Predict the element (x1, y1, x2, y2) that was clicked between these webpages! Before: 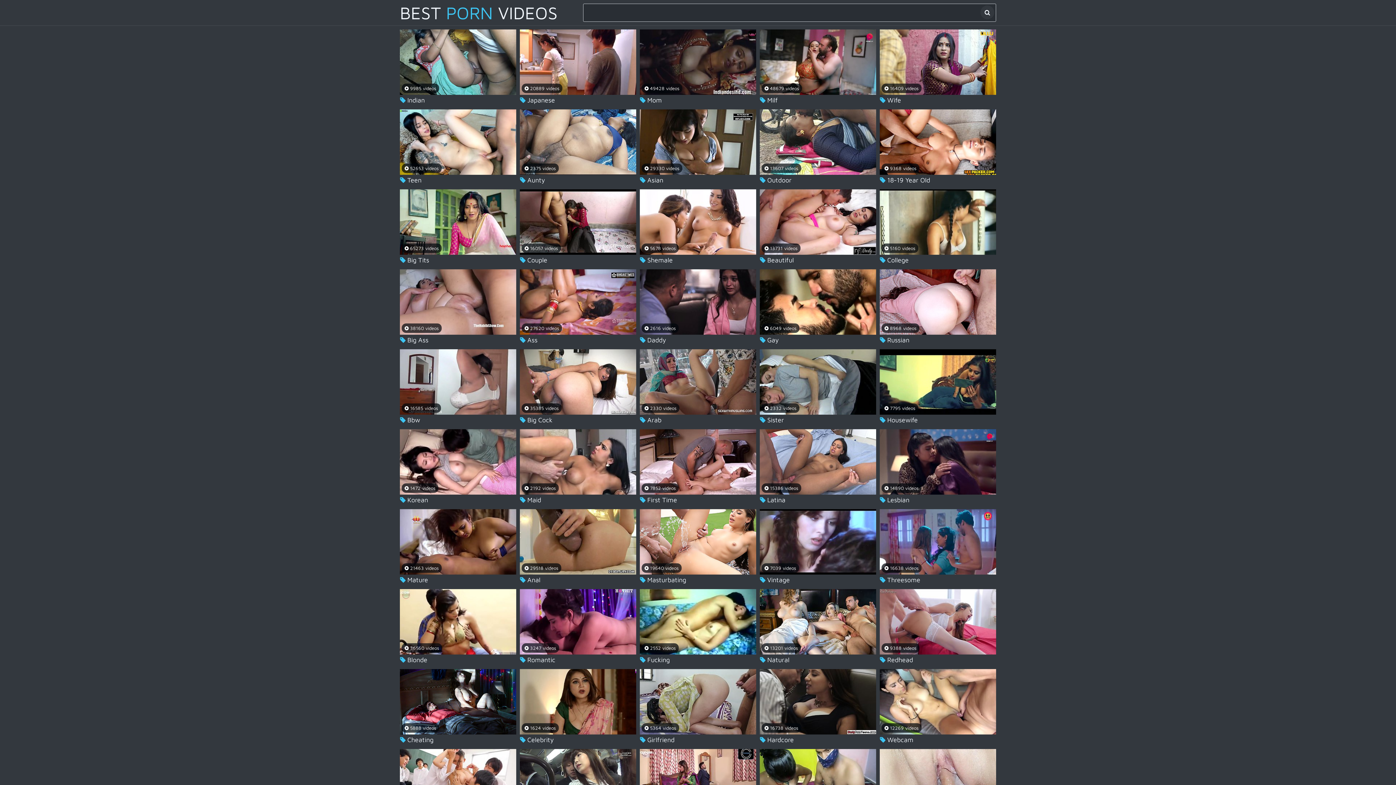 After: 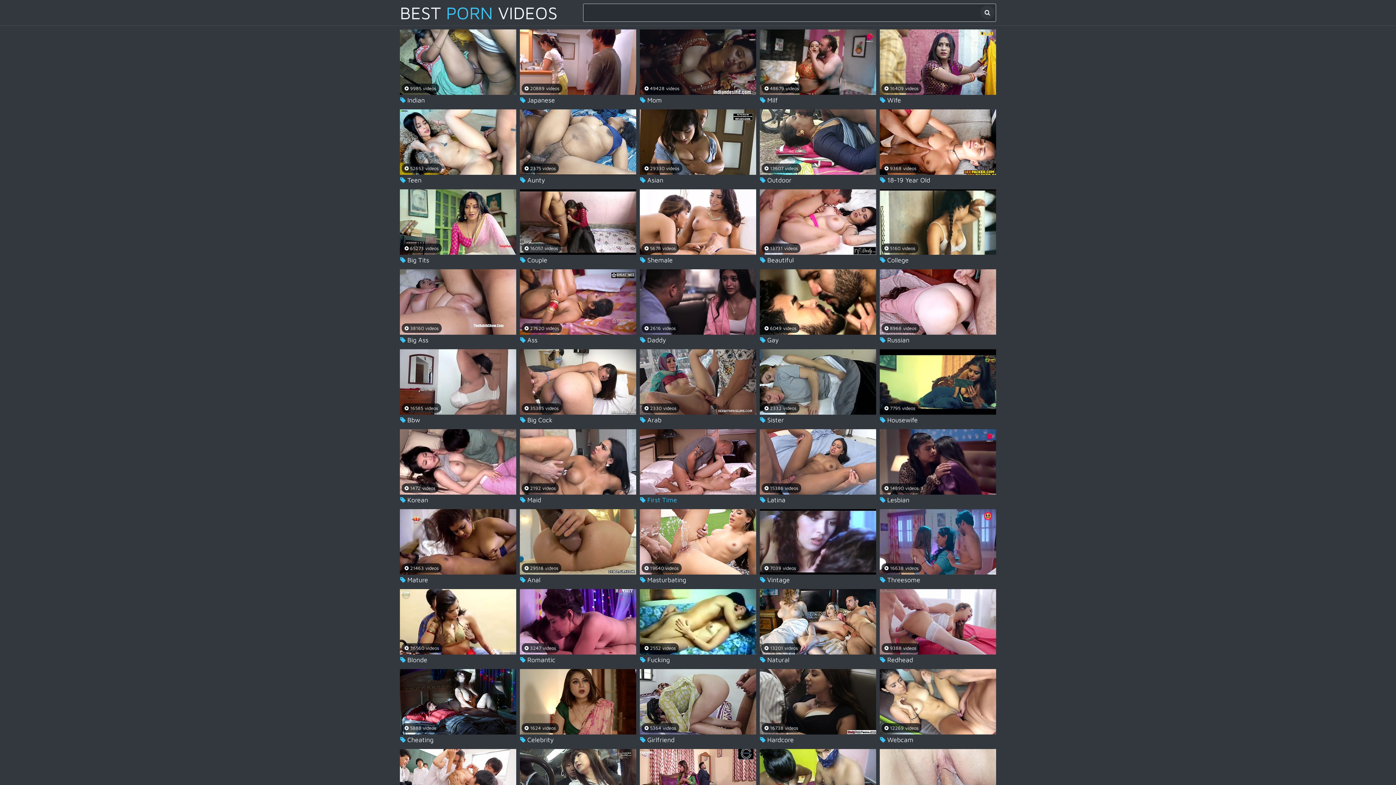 Action: bbox: (640, 429, 756, 505) label:  First Time